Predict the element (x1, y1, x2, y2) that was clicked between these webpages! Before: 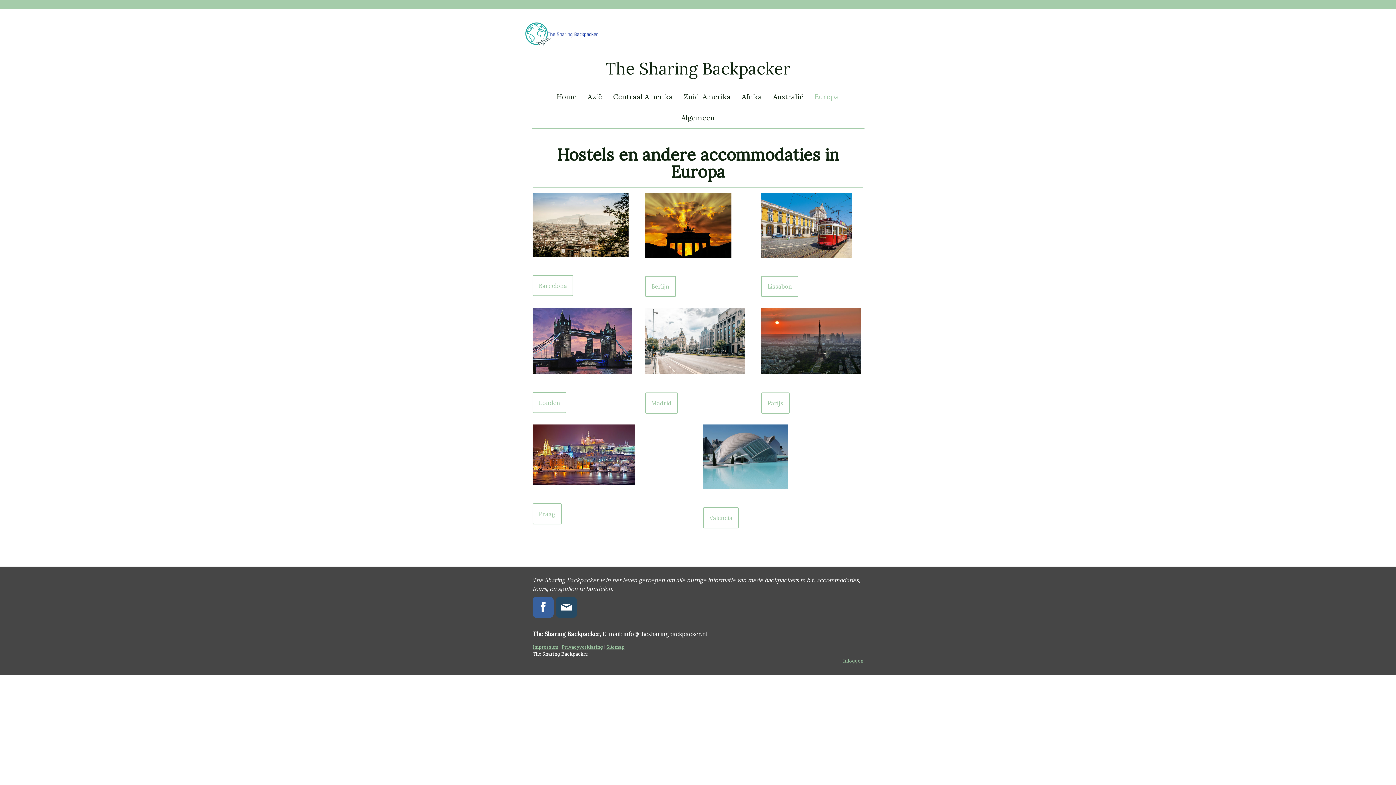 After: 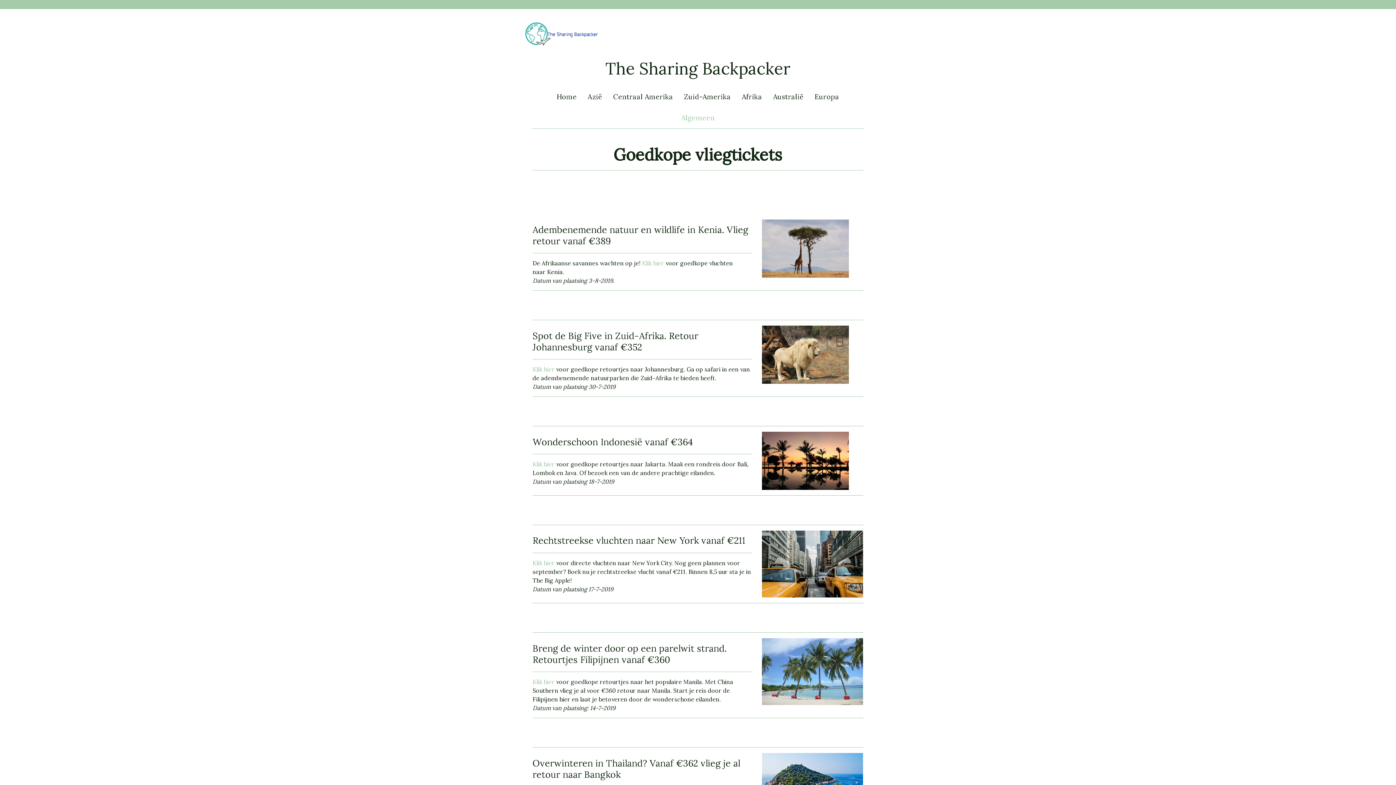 Action: bbox: (676, 107, 720, 128) label: Algemeen